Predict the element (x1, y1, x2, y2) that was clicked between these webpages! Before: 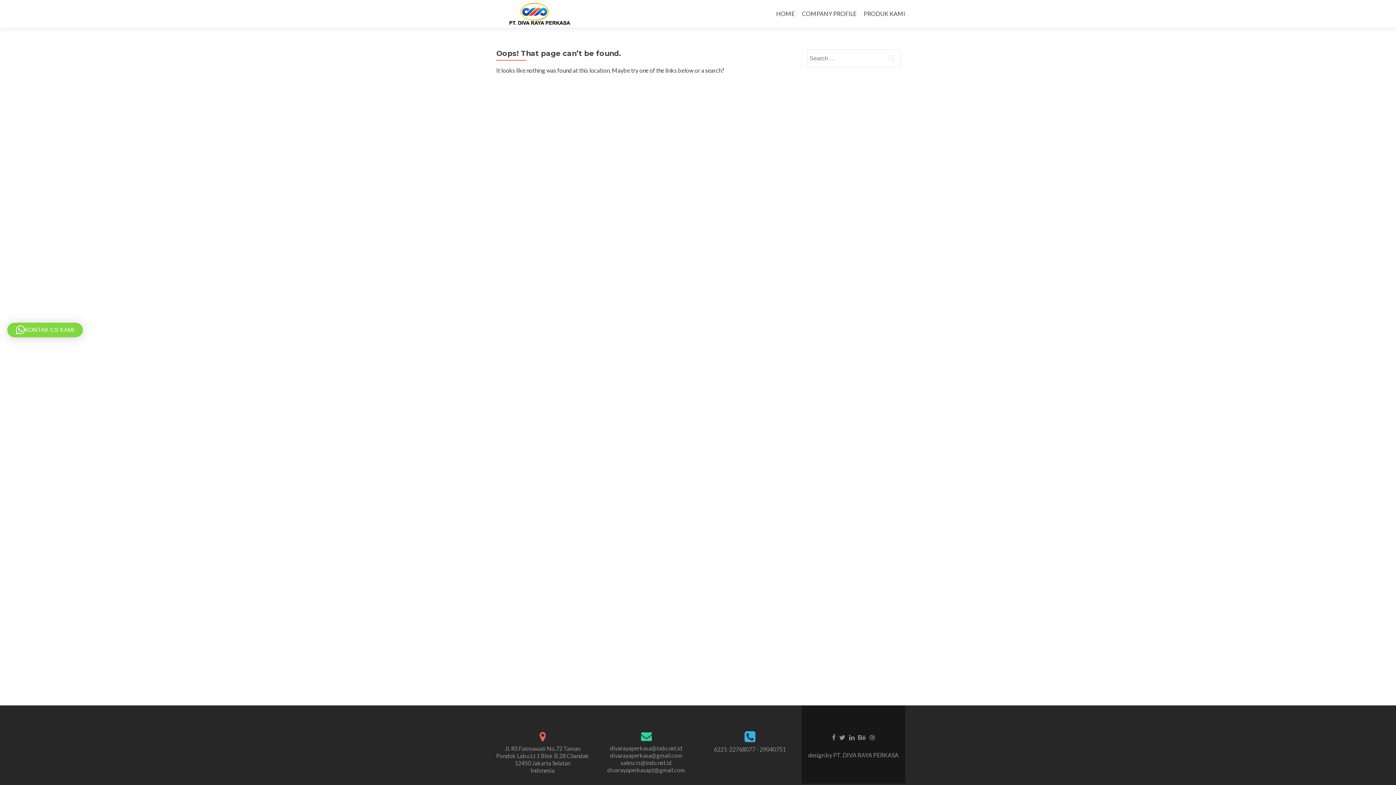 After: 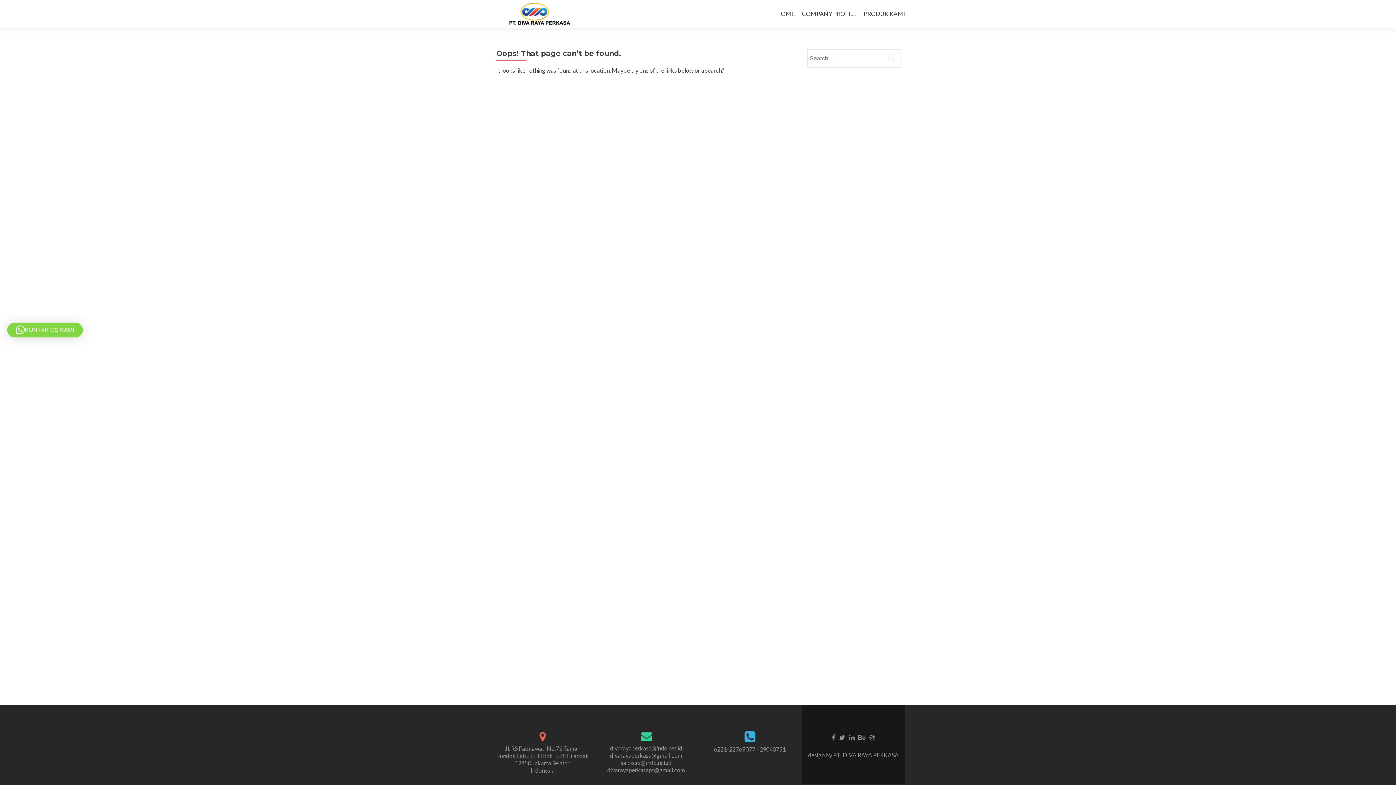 Action: bbox: (7, 322, 82, 337) label: KONTAK CS KAMI